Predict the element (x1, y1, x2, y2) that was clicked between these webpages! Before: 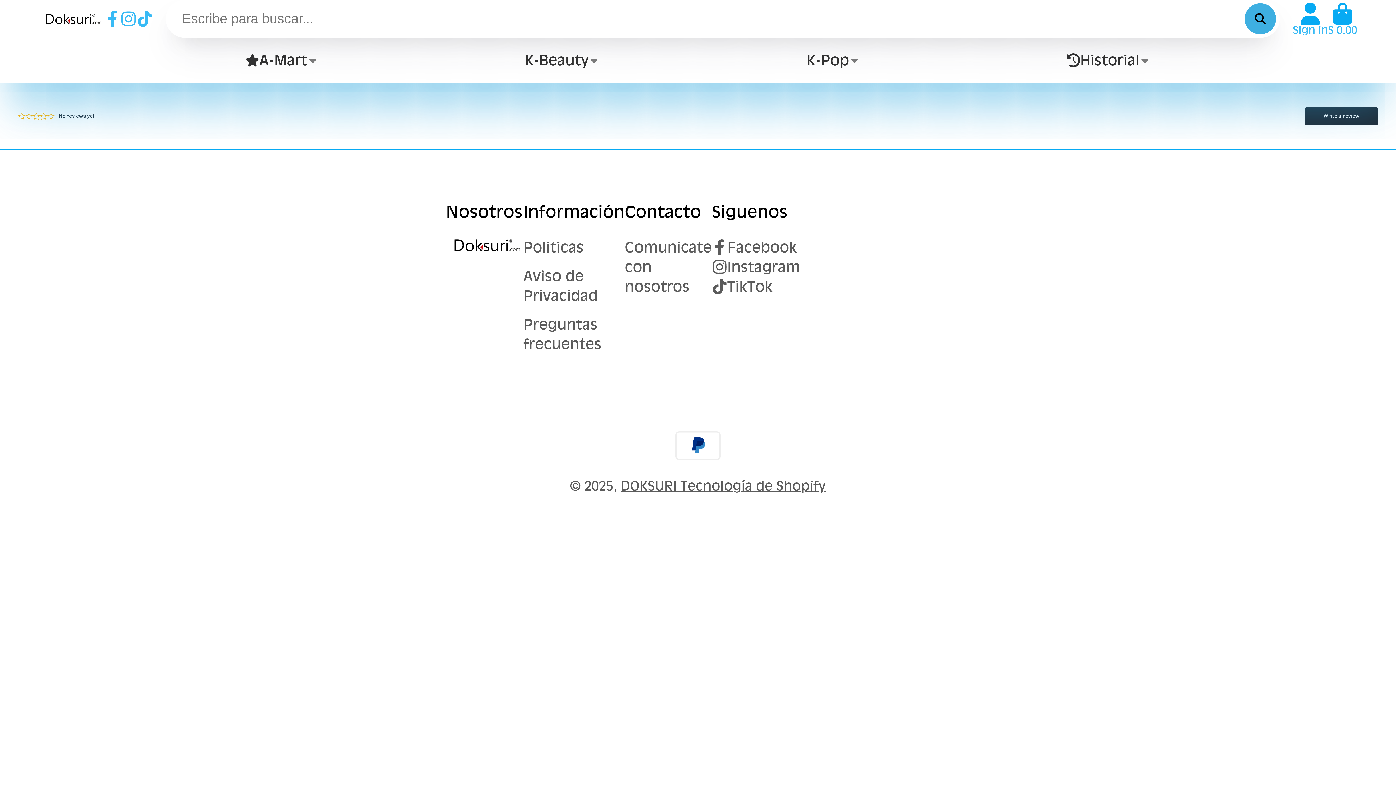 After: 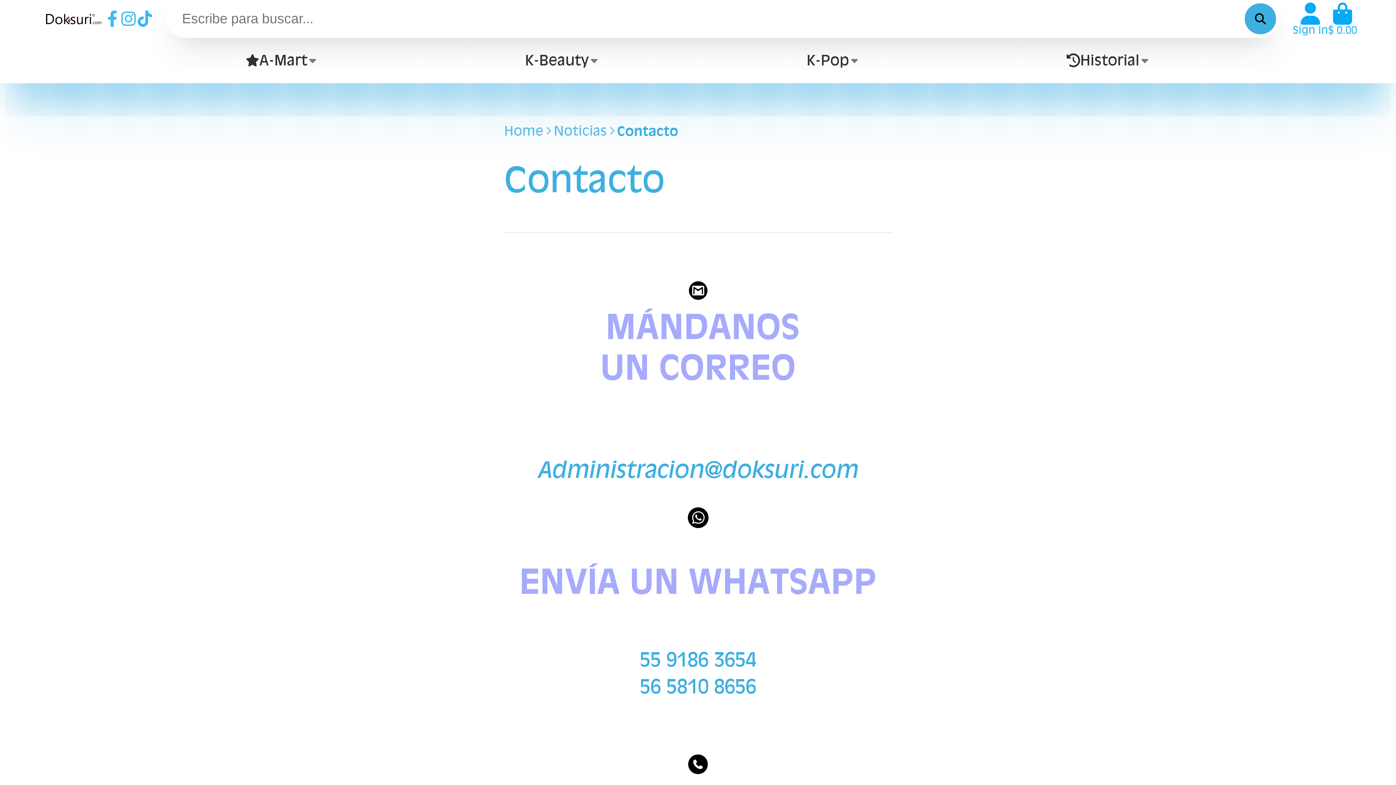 Action: bbox: (625, 171, 711, 230) label: Comunicate con nosotros